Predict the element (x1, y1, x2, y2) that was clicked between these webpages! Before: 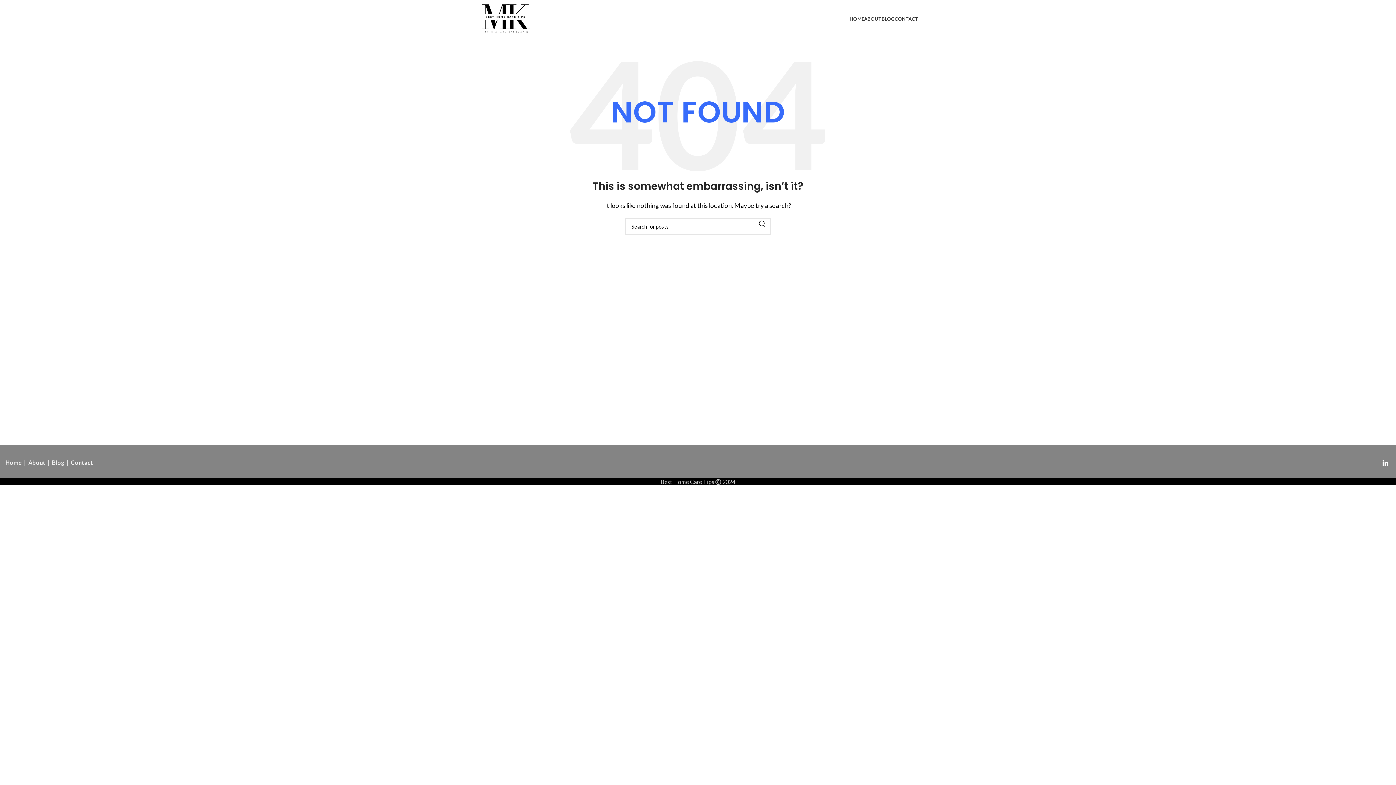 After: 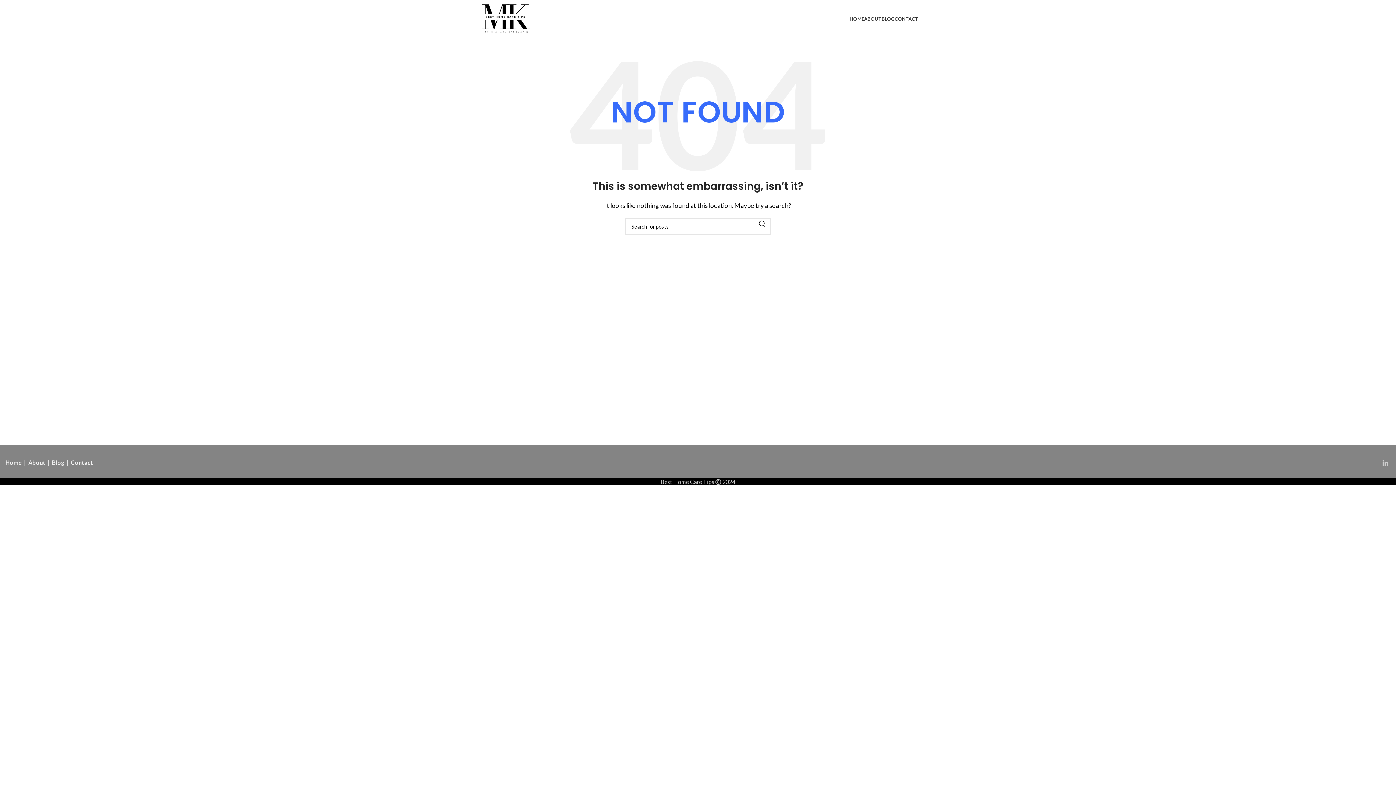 Action: label: Linkedin social link bbox: (1380, 458, 1390, 469)